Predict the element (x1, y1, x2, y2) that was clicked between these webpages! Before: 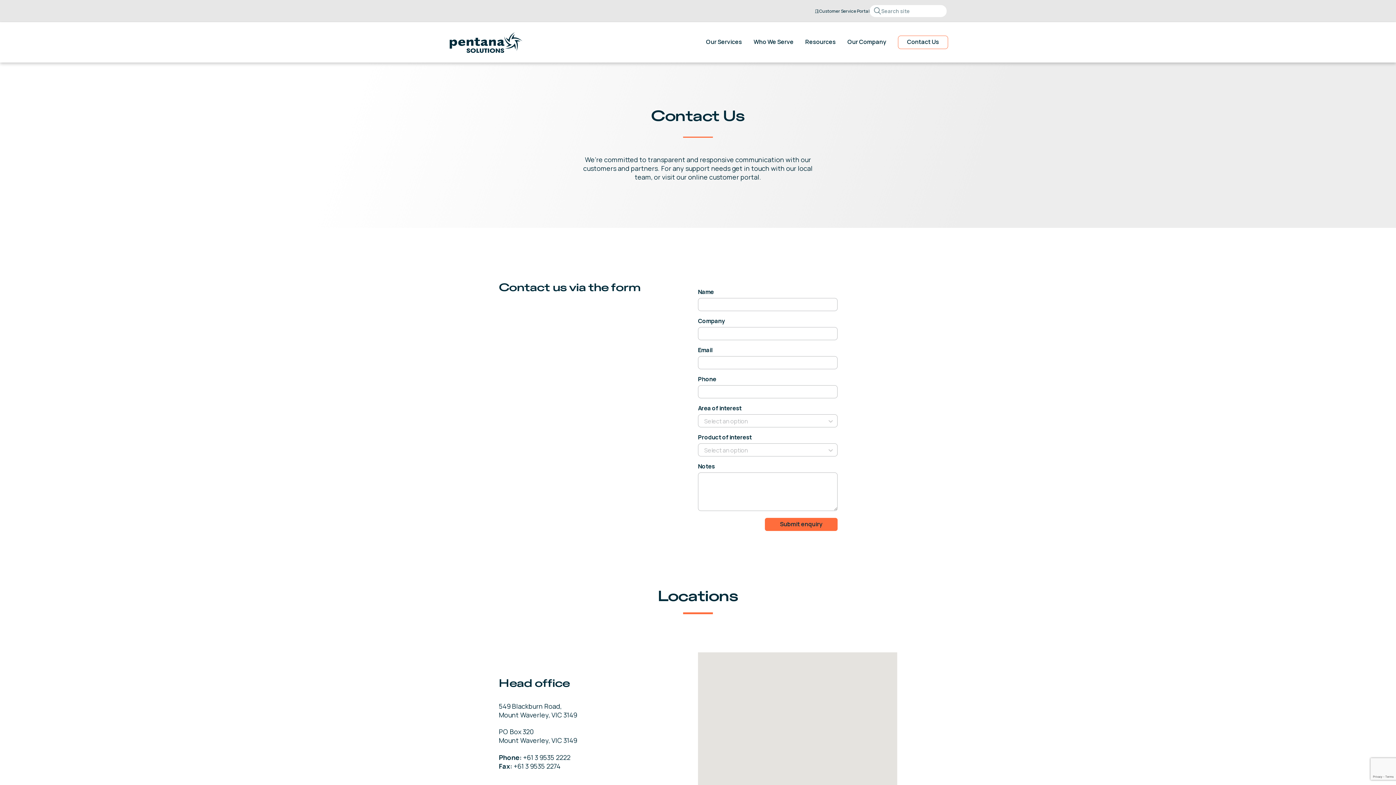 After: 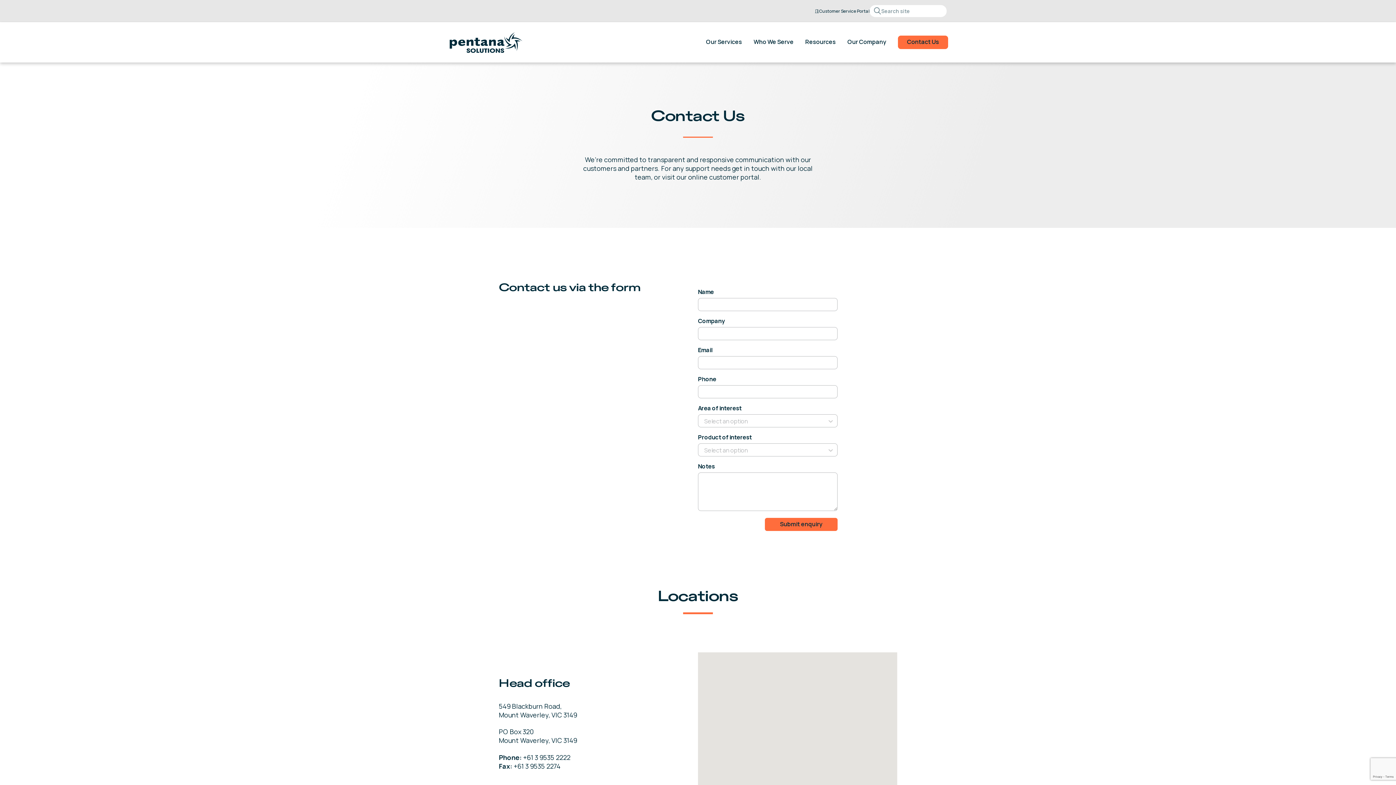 Action: label: Contact Us bbox: (898, 35, 948, 48)